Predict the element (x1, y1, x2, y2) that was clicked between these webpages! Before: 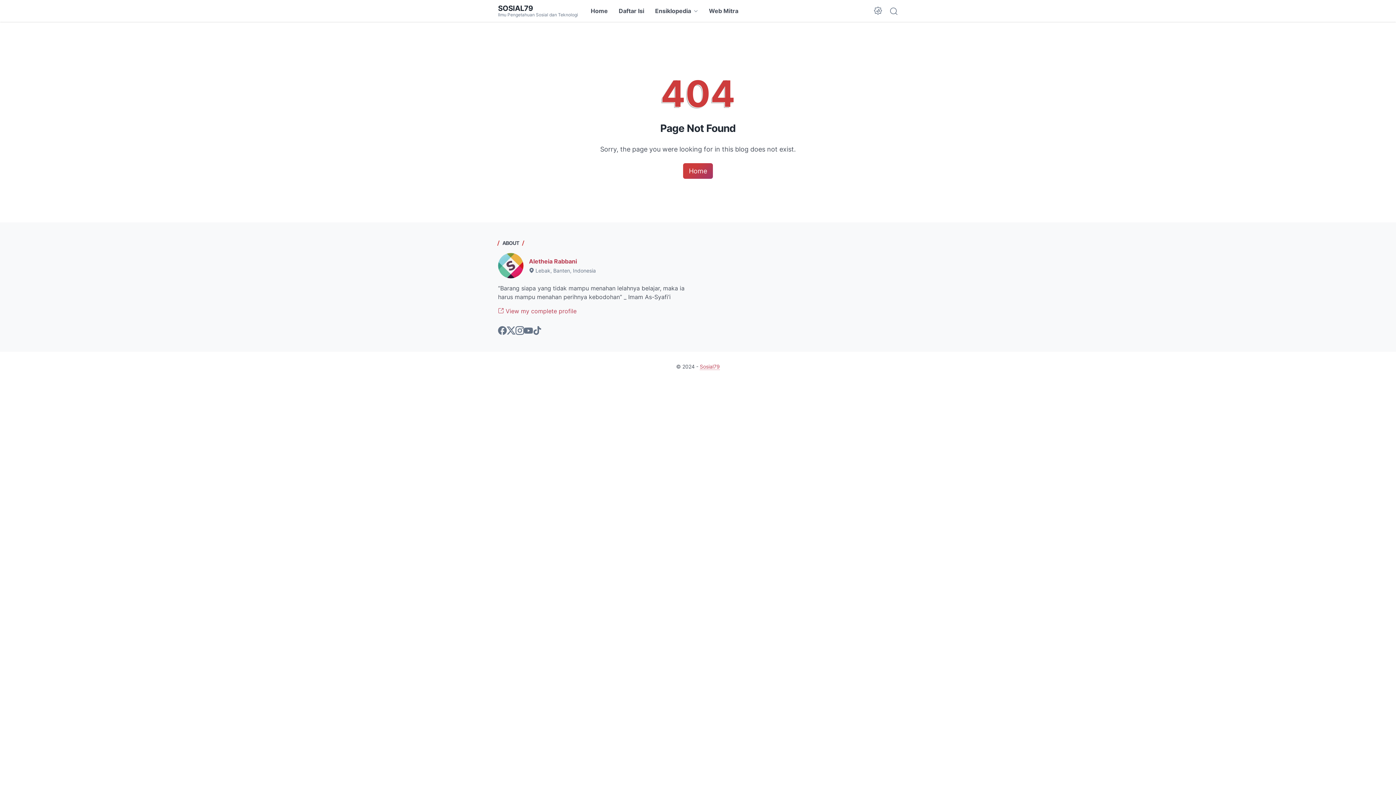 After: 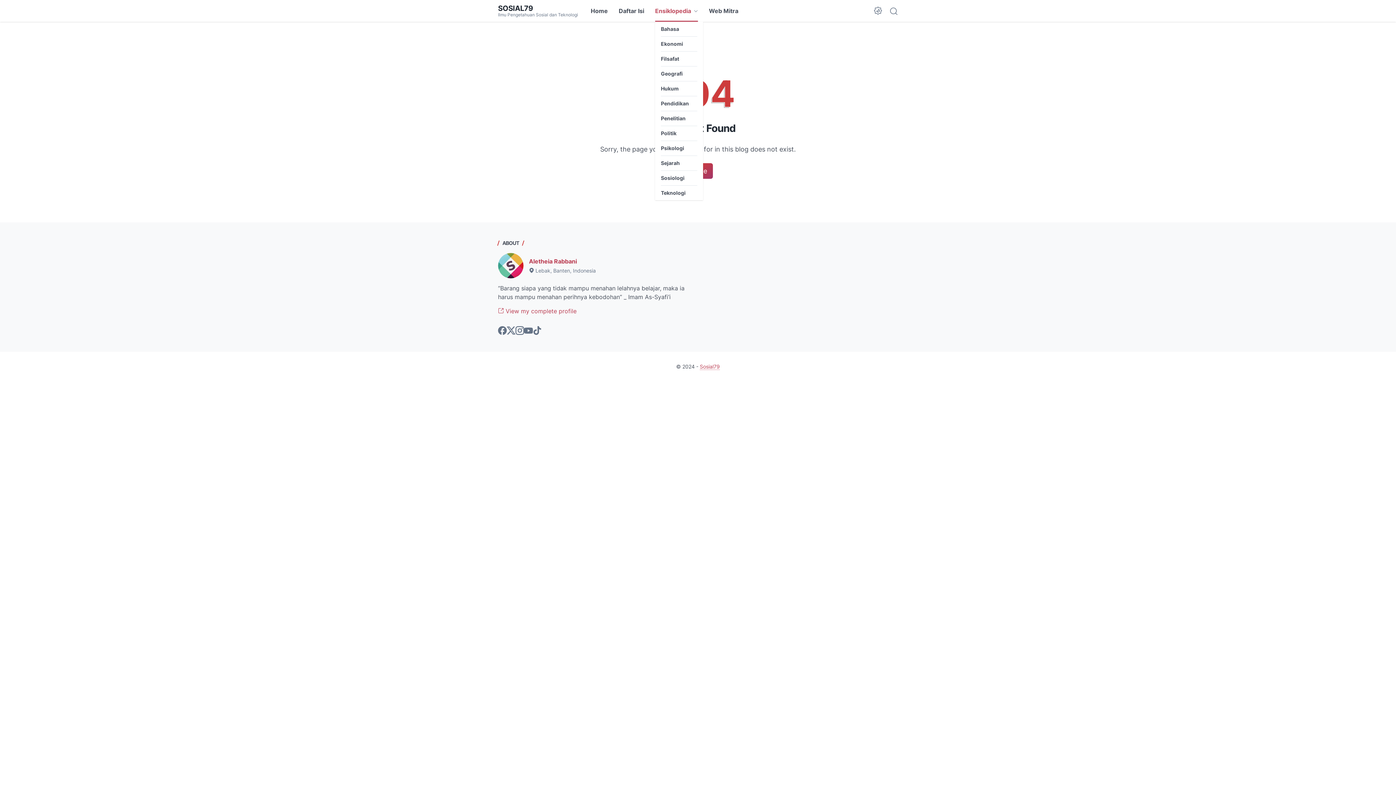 Action: bbox: (655, 0, 698, 21) label: Ensiklopedia